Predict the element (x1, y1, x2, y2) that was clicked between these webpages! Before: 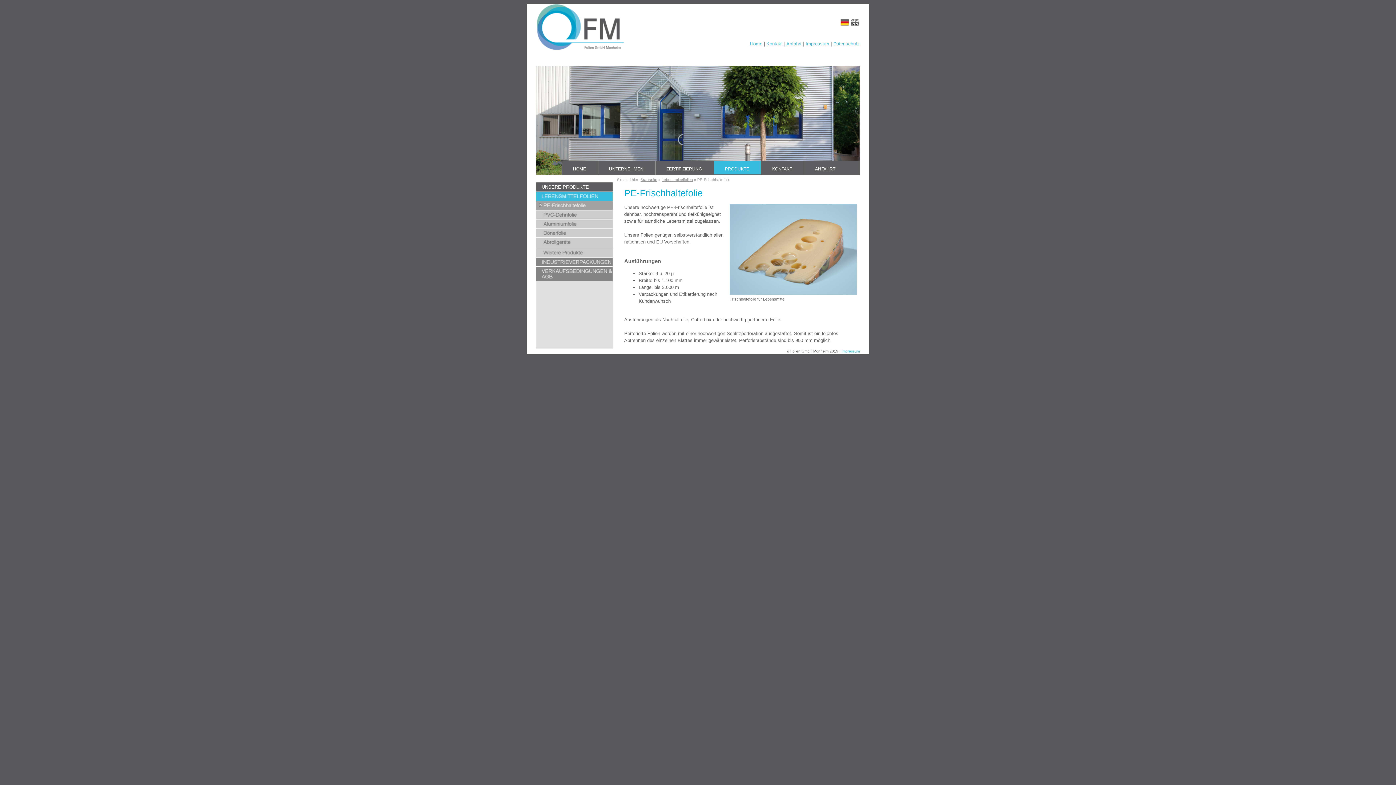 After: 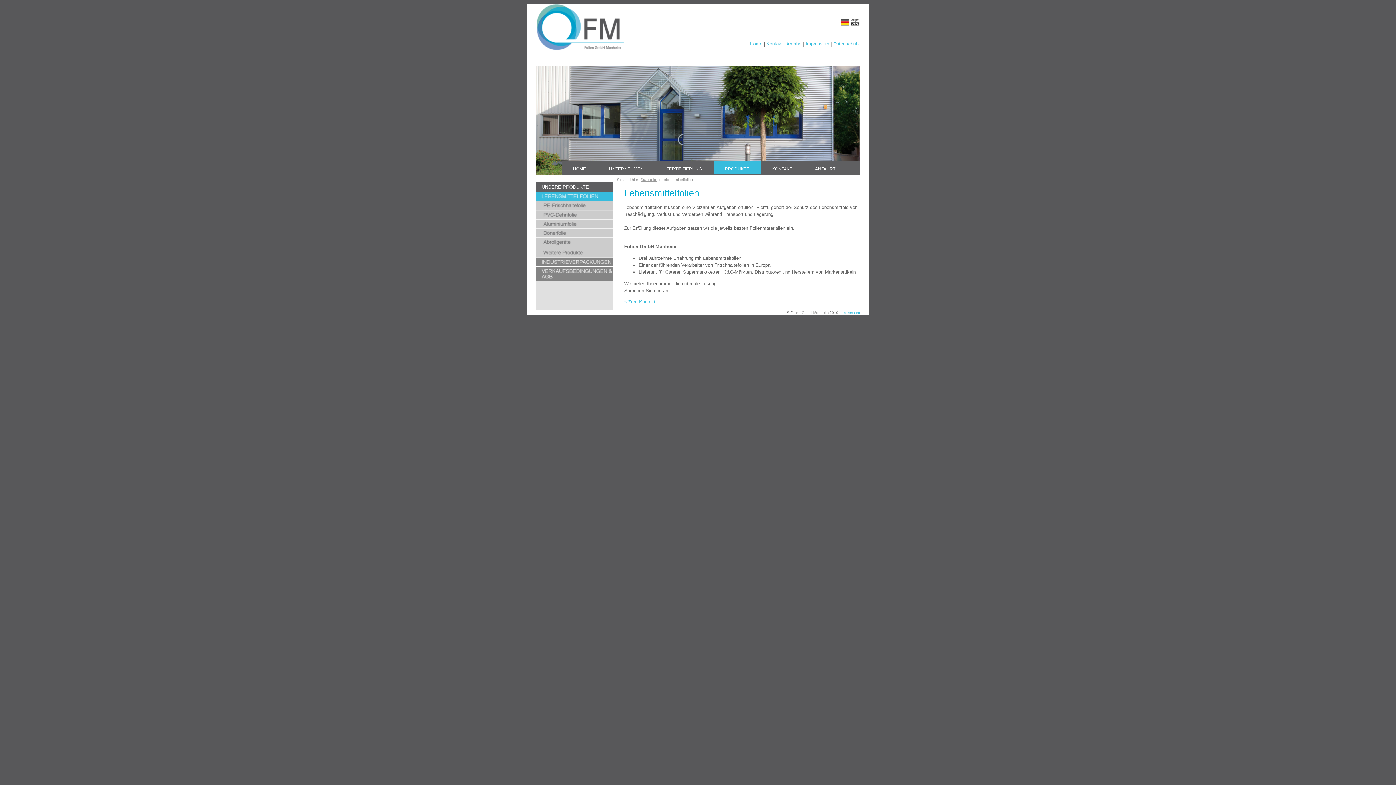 Action: label: Lebensmittelfolien bbox: (661, 177, 693, 181)